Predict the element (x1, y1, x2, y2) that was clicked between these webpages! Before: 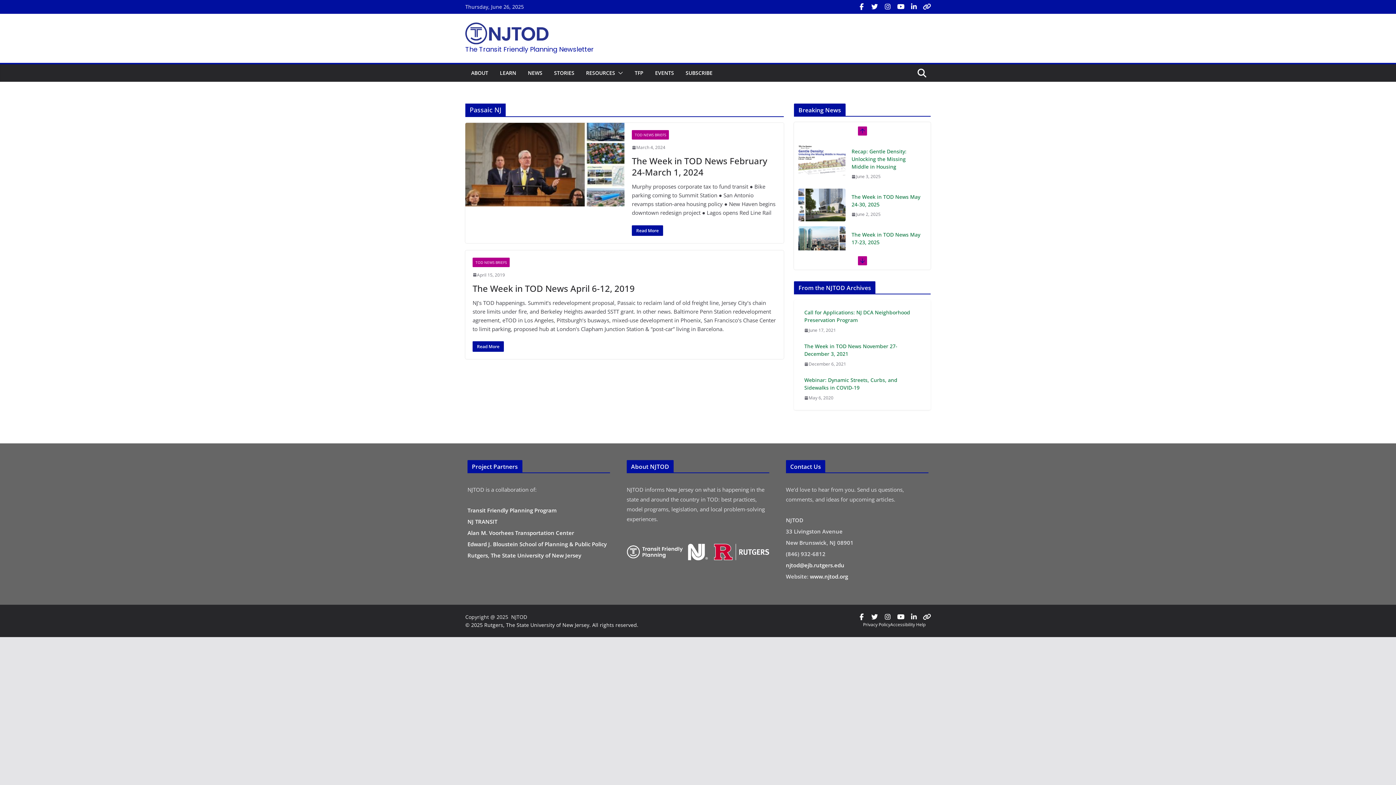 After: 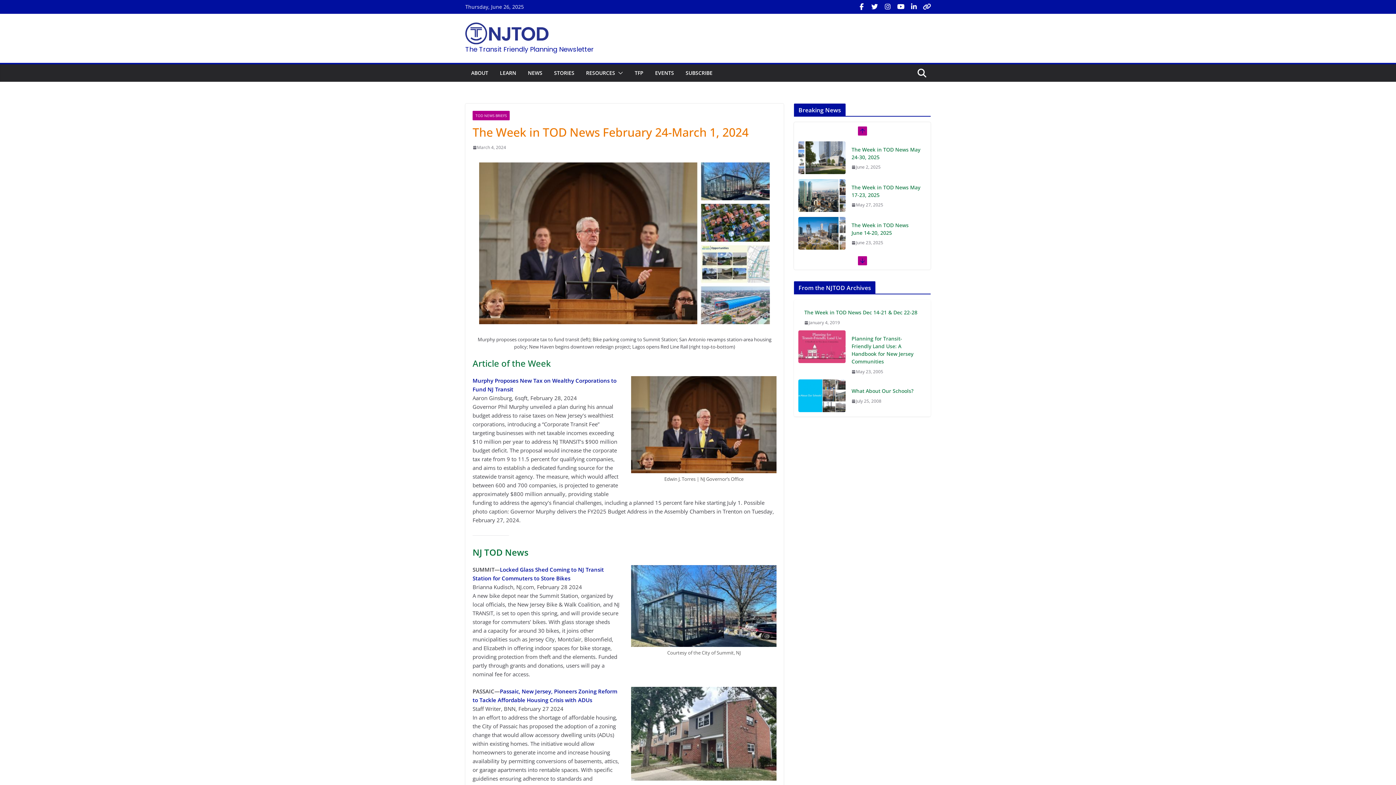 Action: label: Read More bbox: (632, 225, 663, 235)